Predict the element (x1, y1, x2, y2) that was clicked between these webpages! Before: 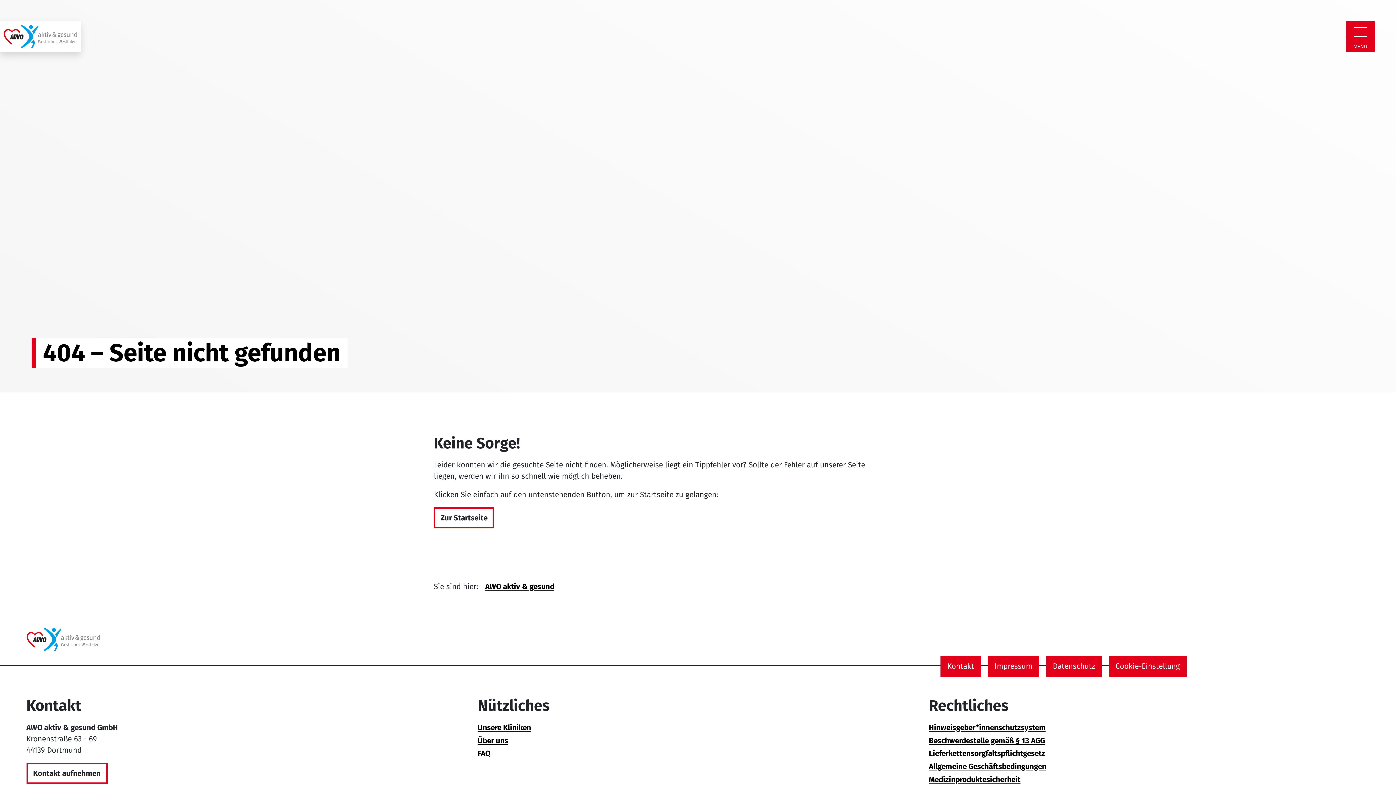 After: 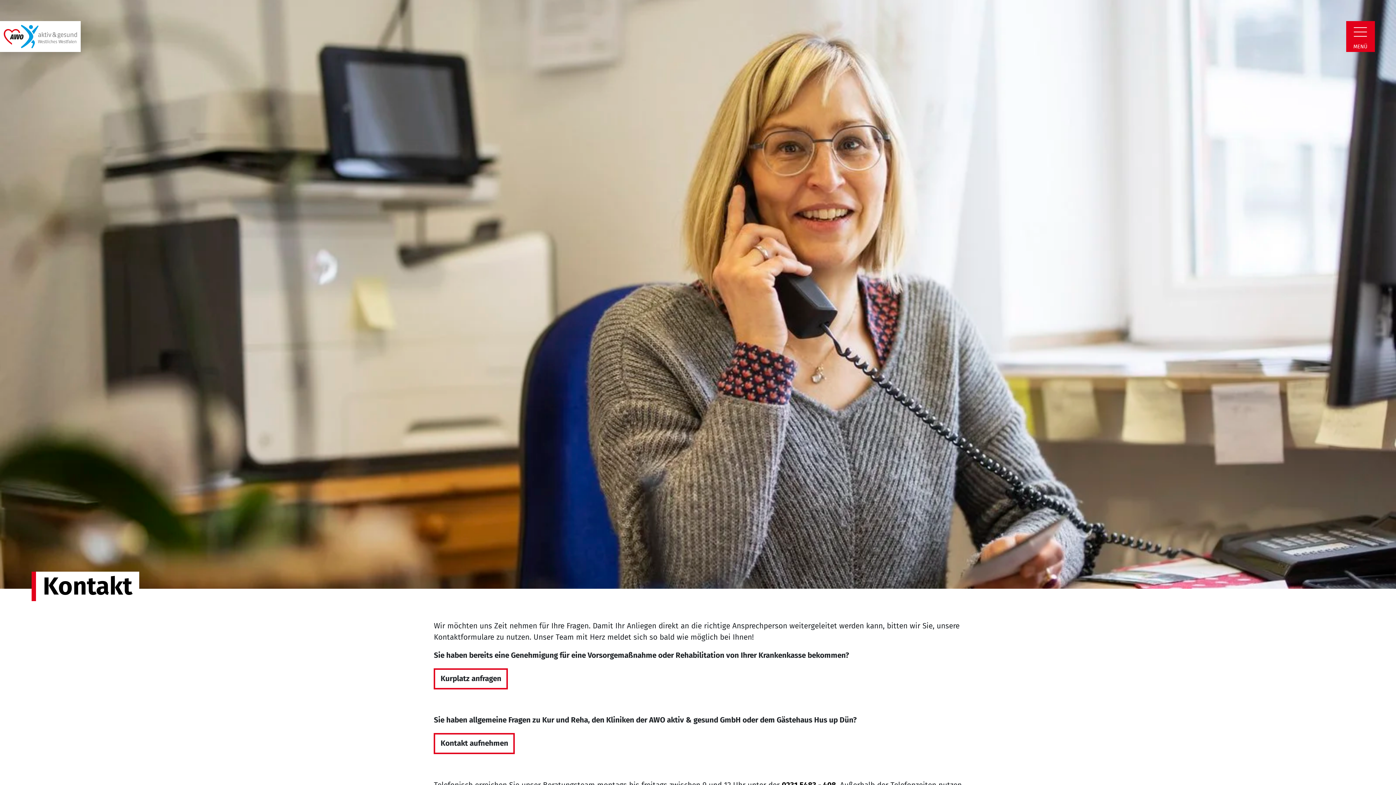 Action: bbox: (26, 763, 107, 784) label: Kontakt aufnehmen